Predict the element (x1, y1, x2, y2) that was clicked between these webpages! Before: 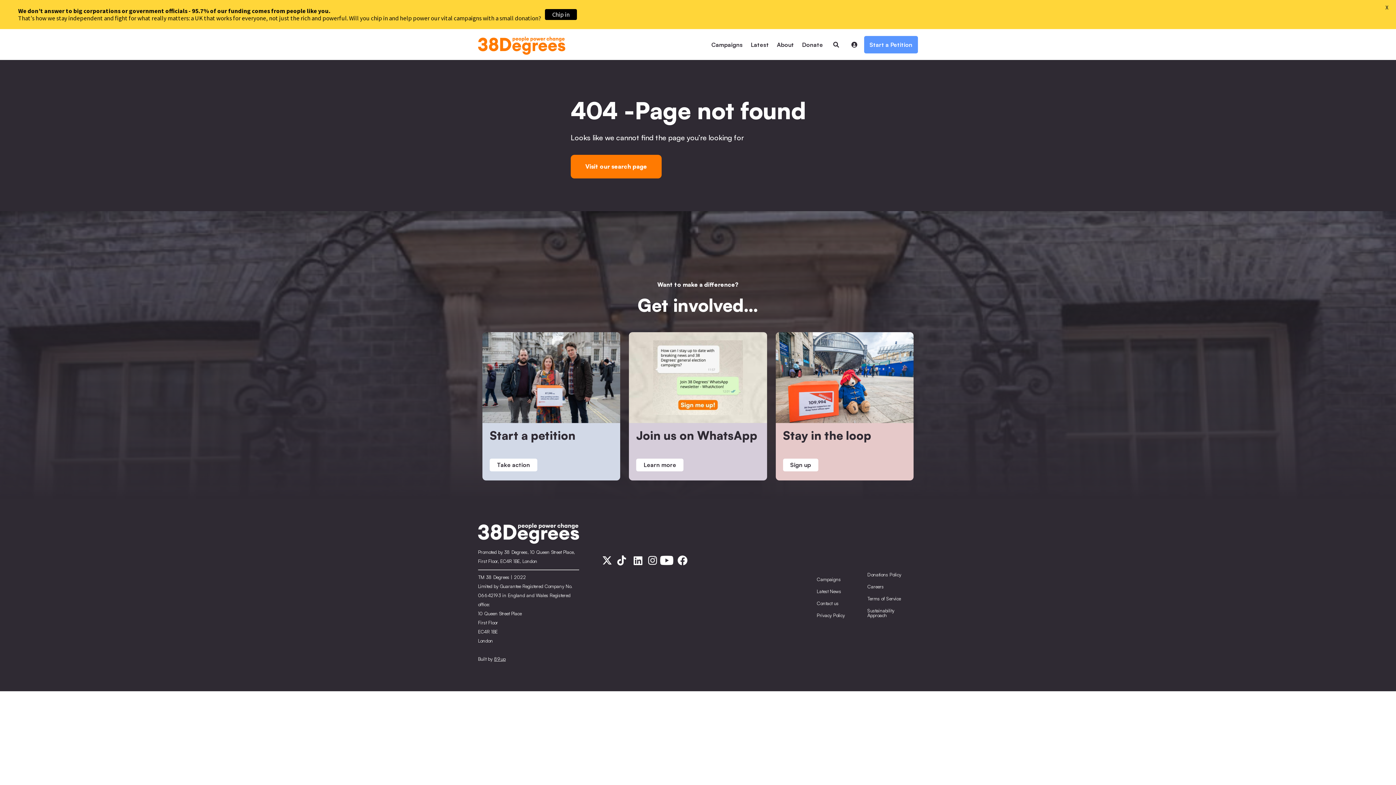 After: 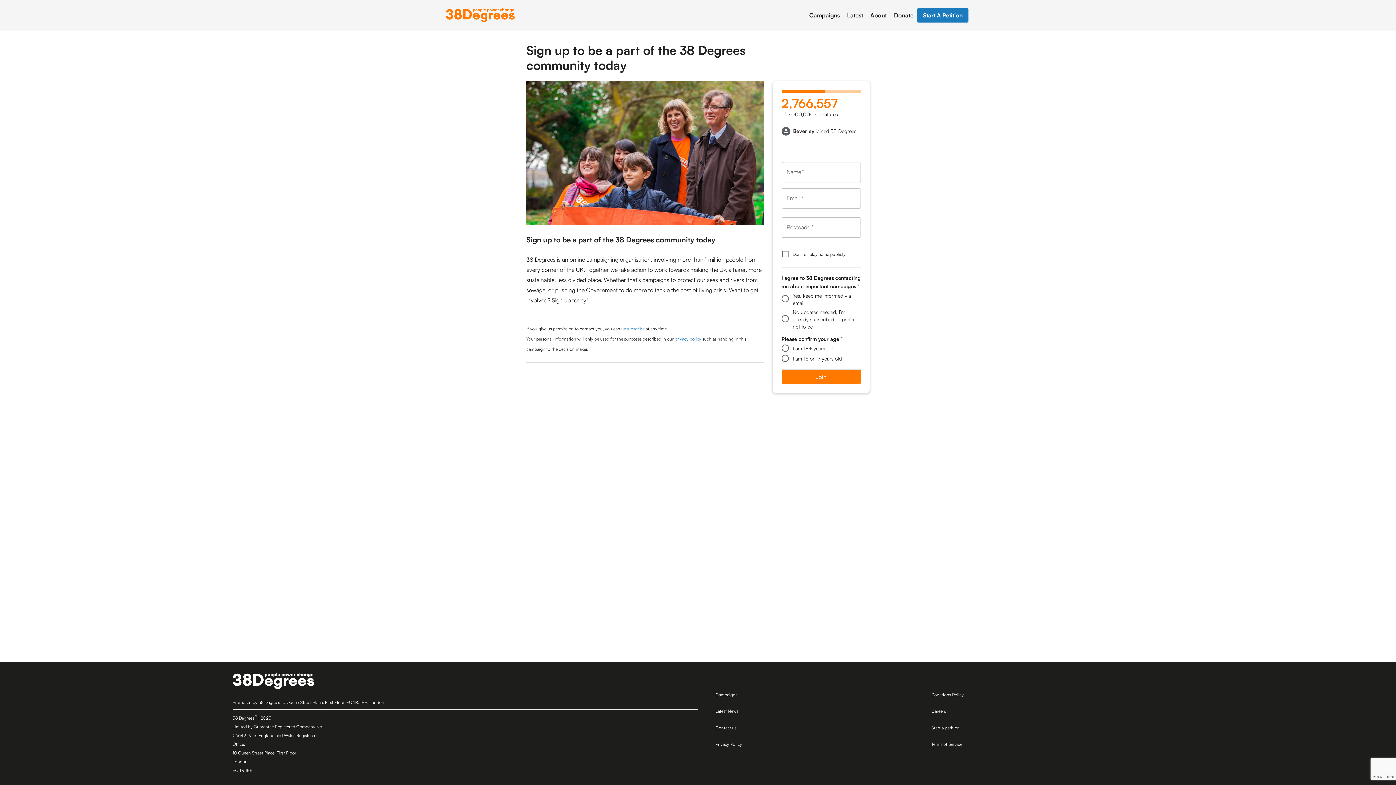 Action: bbox: (775, 332, 913, 480) label: Stay in the loop
Sign up